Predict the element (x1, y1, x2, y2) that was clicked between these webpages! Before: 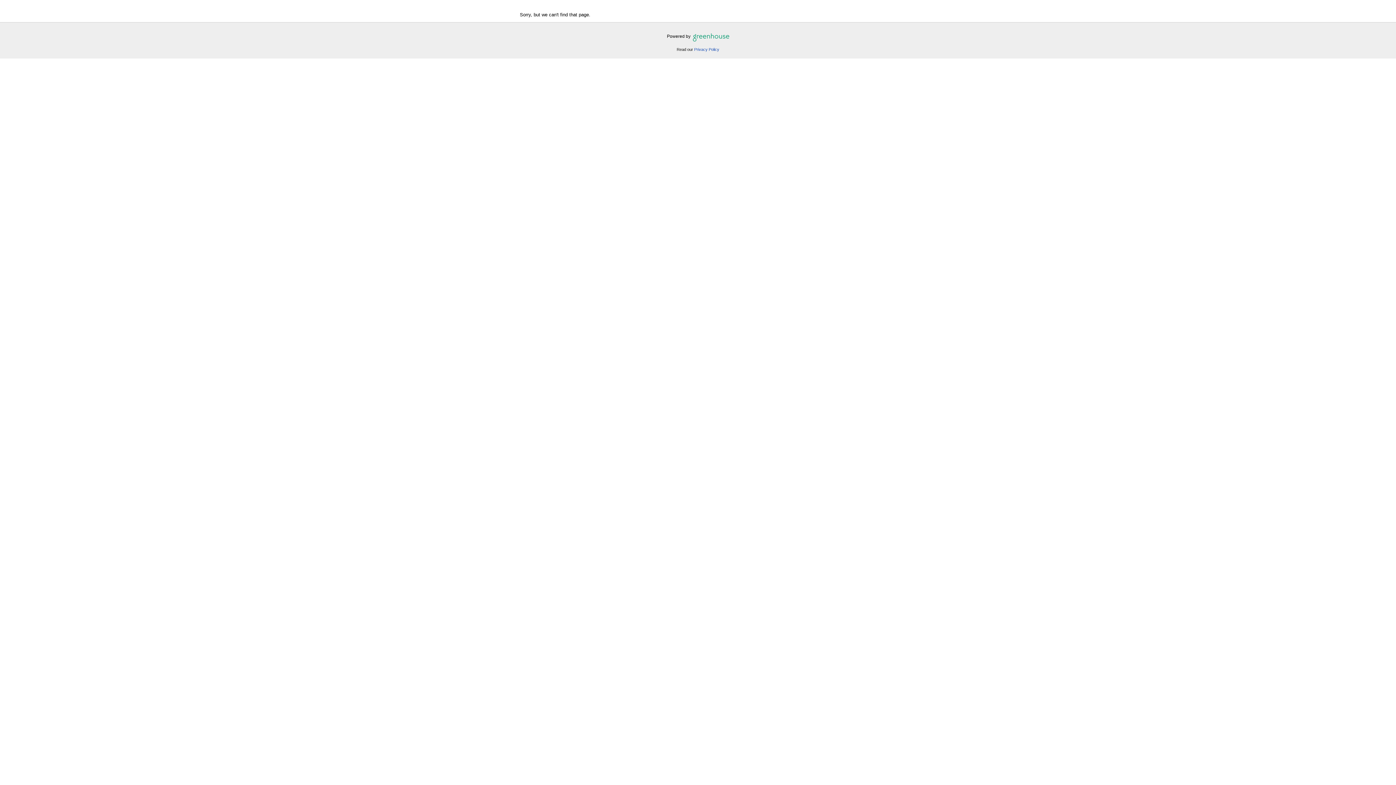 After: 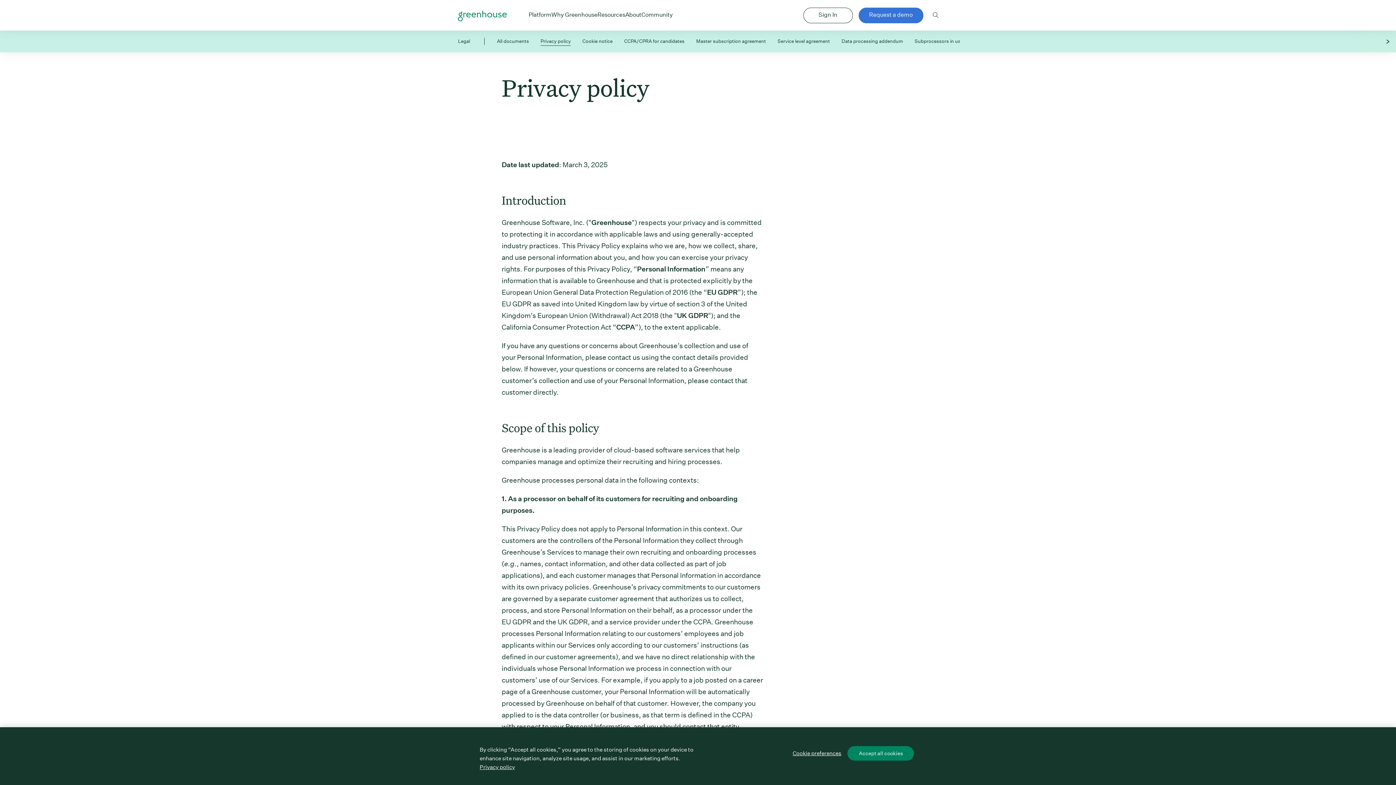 Action: bbox: (694, 47, 719, 51) label: Privacy Policy